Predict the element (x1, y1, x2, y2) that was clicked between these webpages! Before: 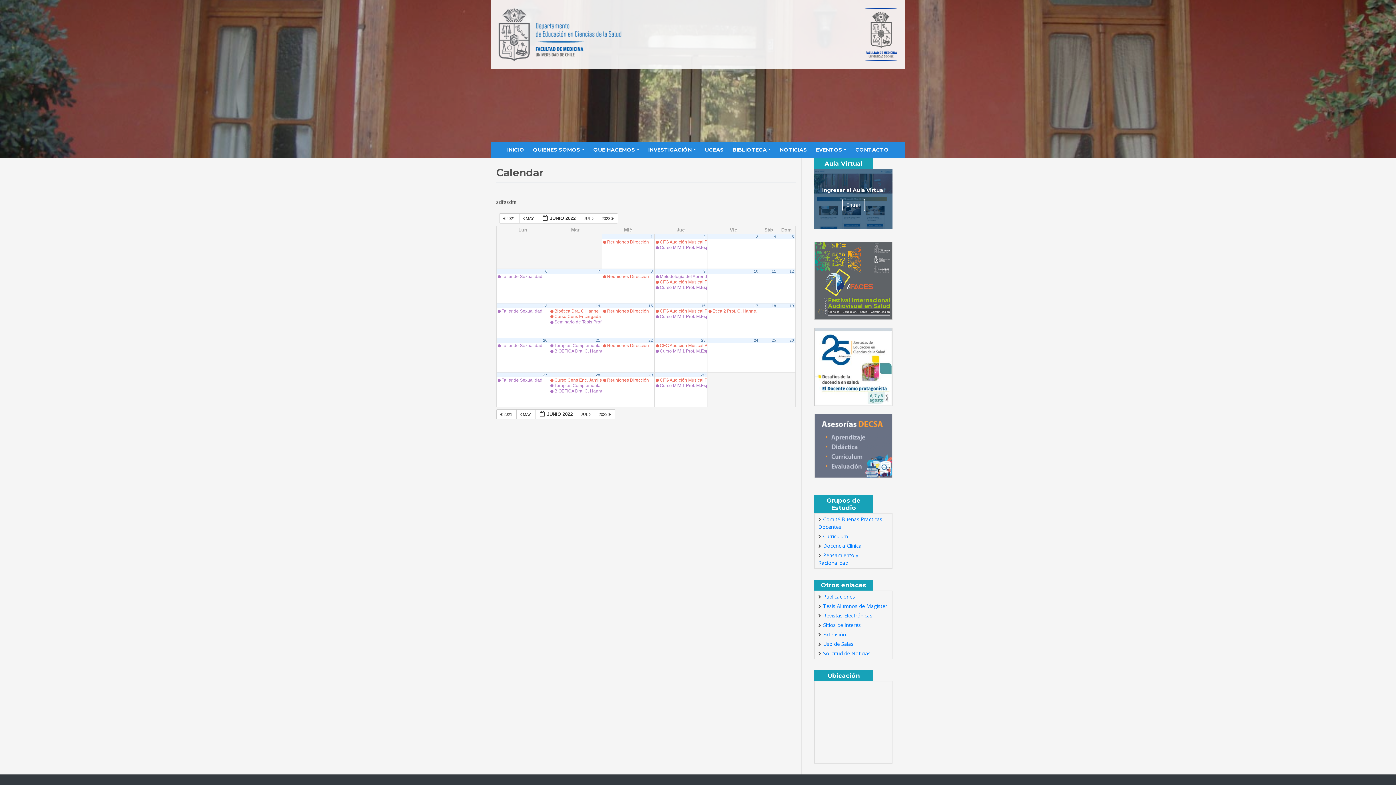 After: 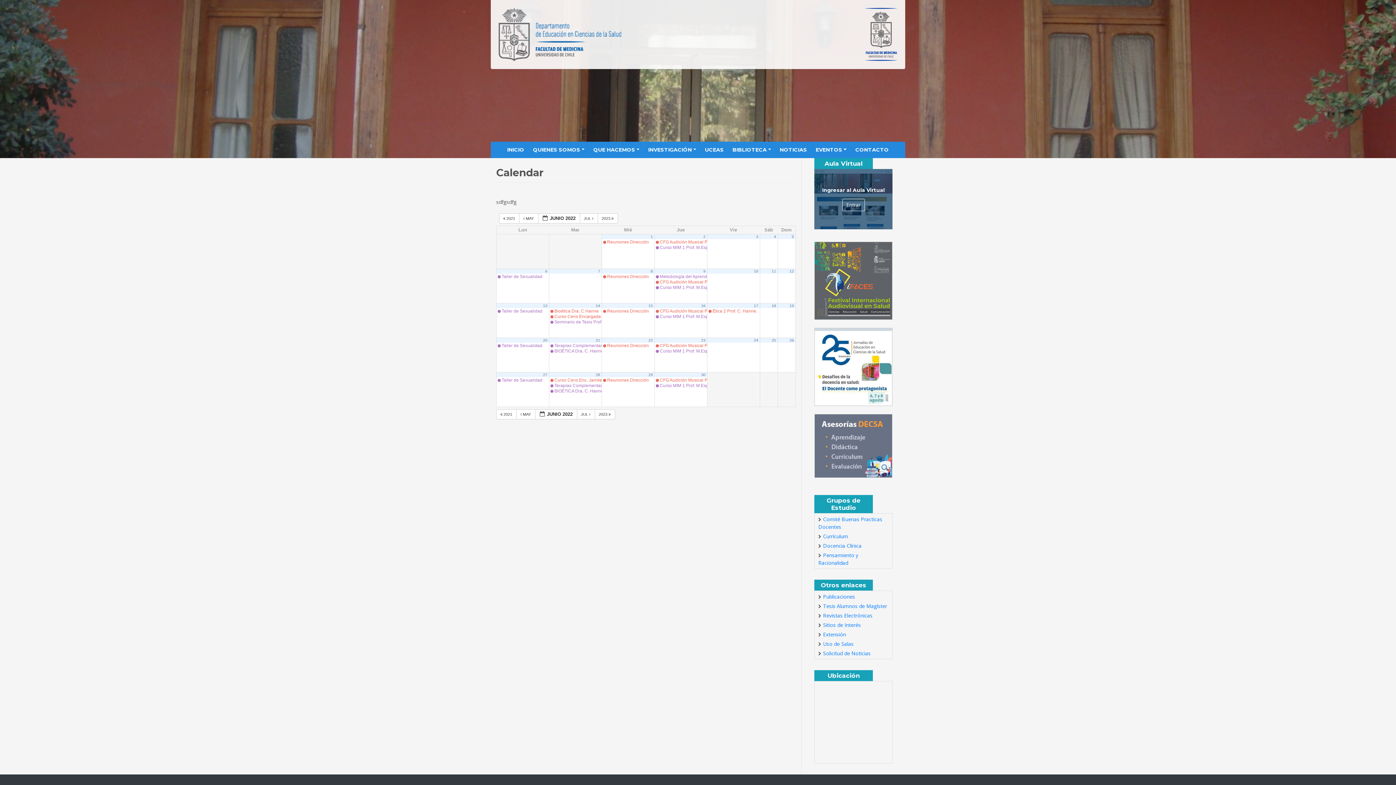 Action: label: 5 bbox: (791, 234, 794, 238)